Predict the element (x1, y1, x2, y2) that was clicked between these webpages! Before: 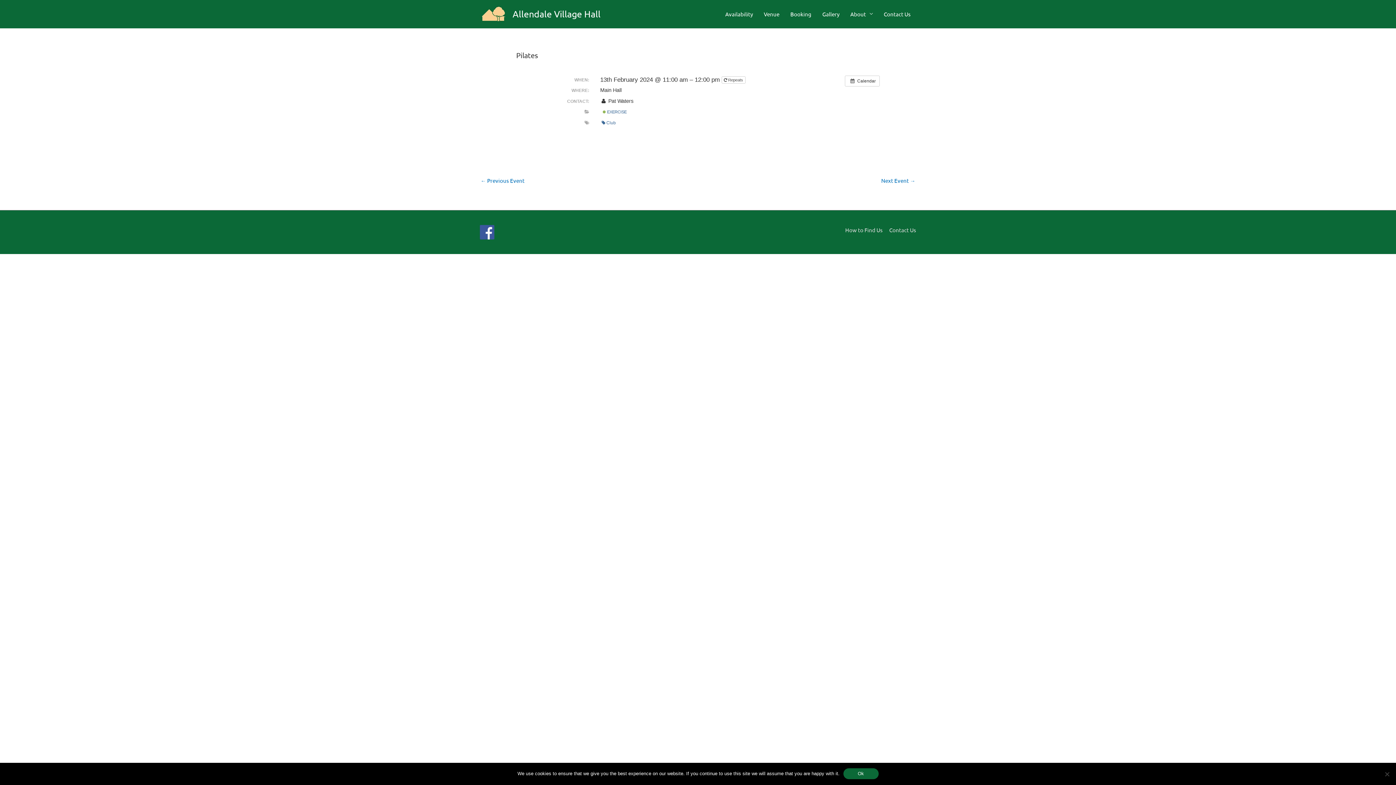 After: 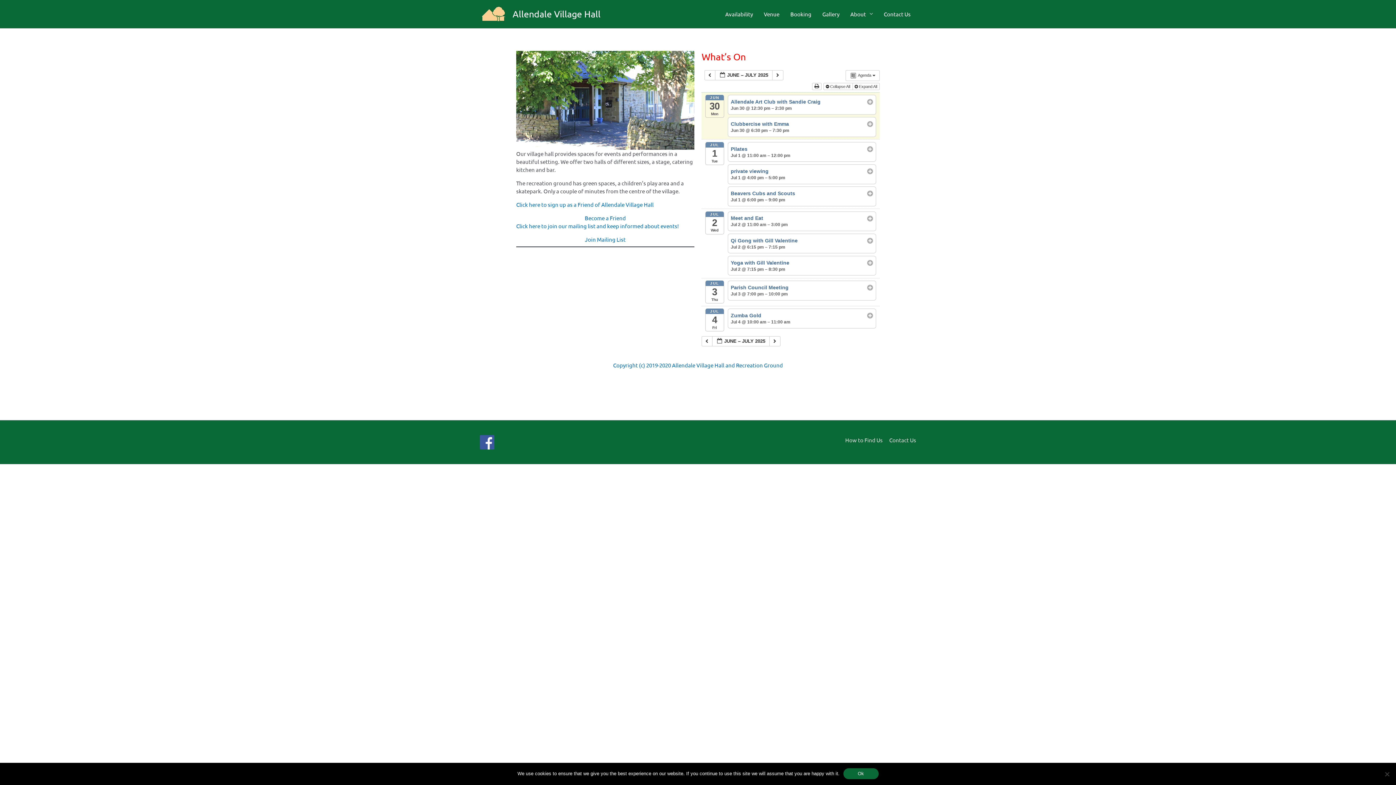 Action: bbox: (480, 9, 507, 16)